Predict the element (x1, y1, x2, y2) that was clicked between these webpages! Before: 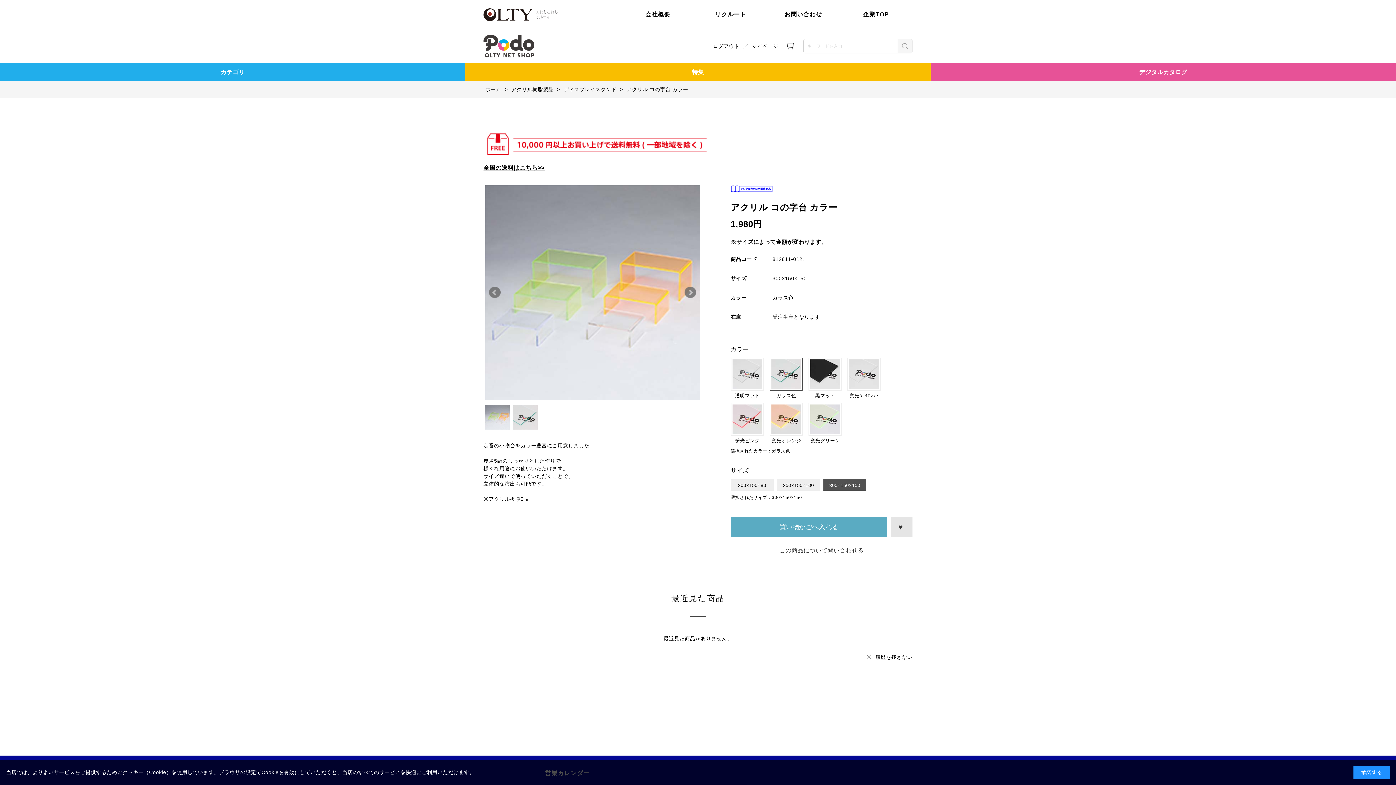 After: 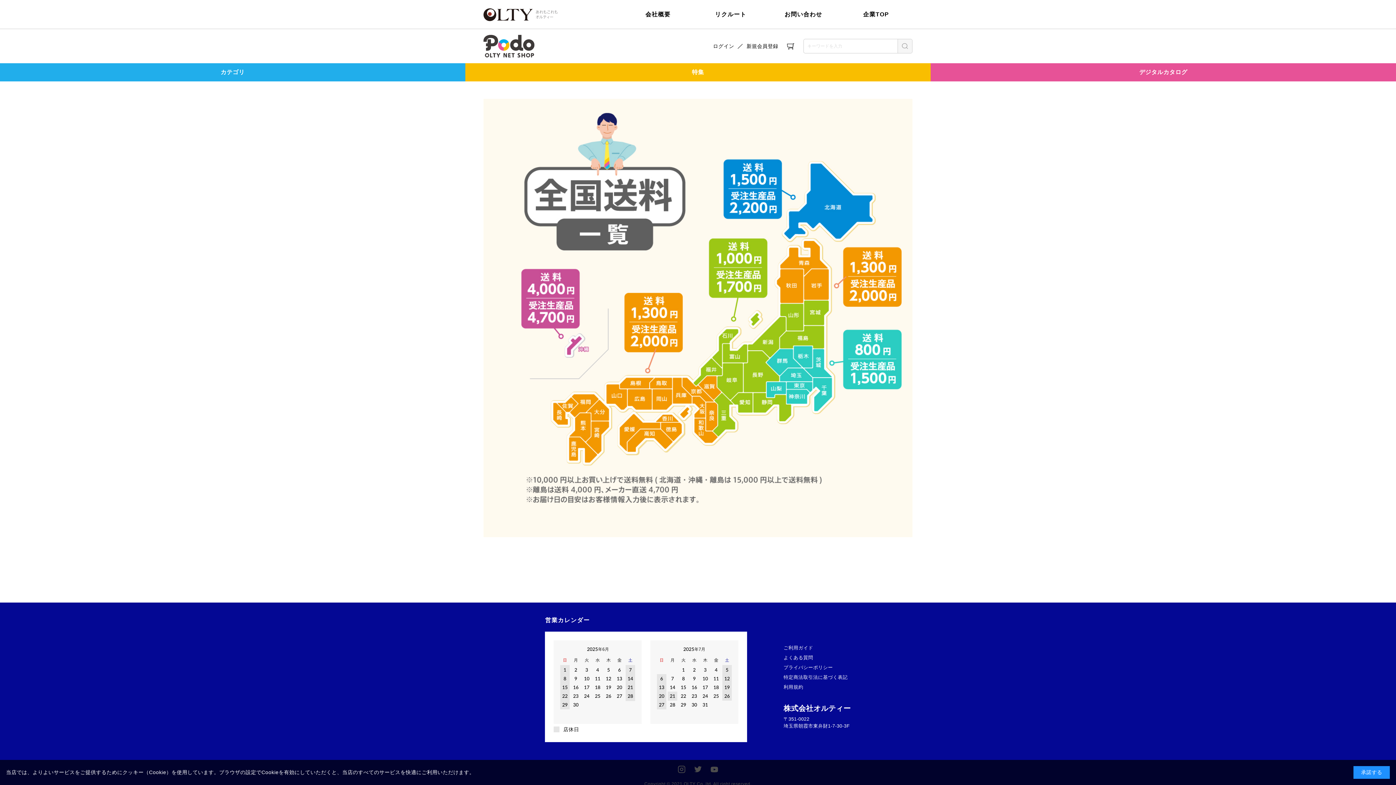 Action: label: 全国の送料はこちら>> bbox: (483, 163, 709, 172)